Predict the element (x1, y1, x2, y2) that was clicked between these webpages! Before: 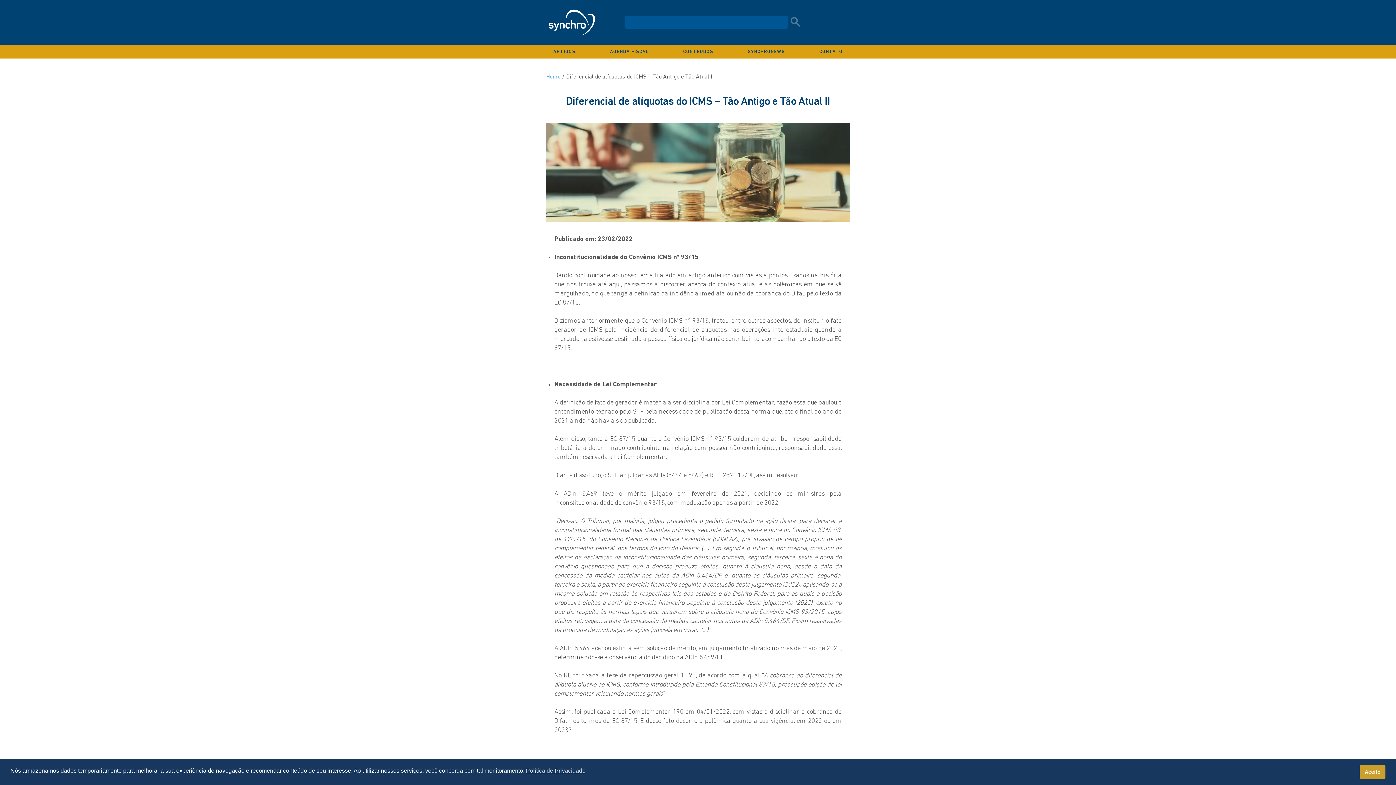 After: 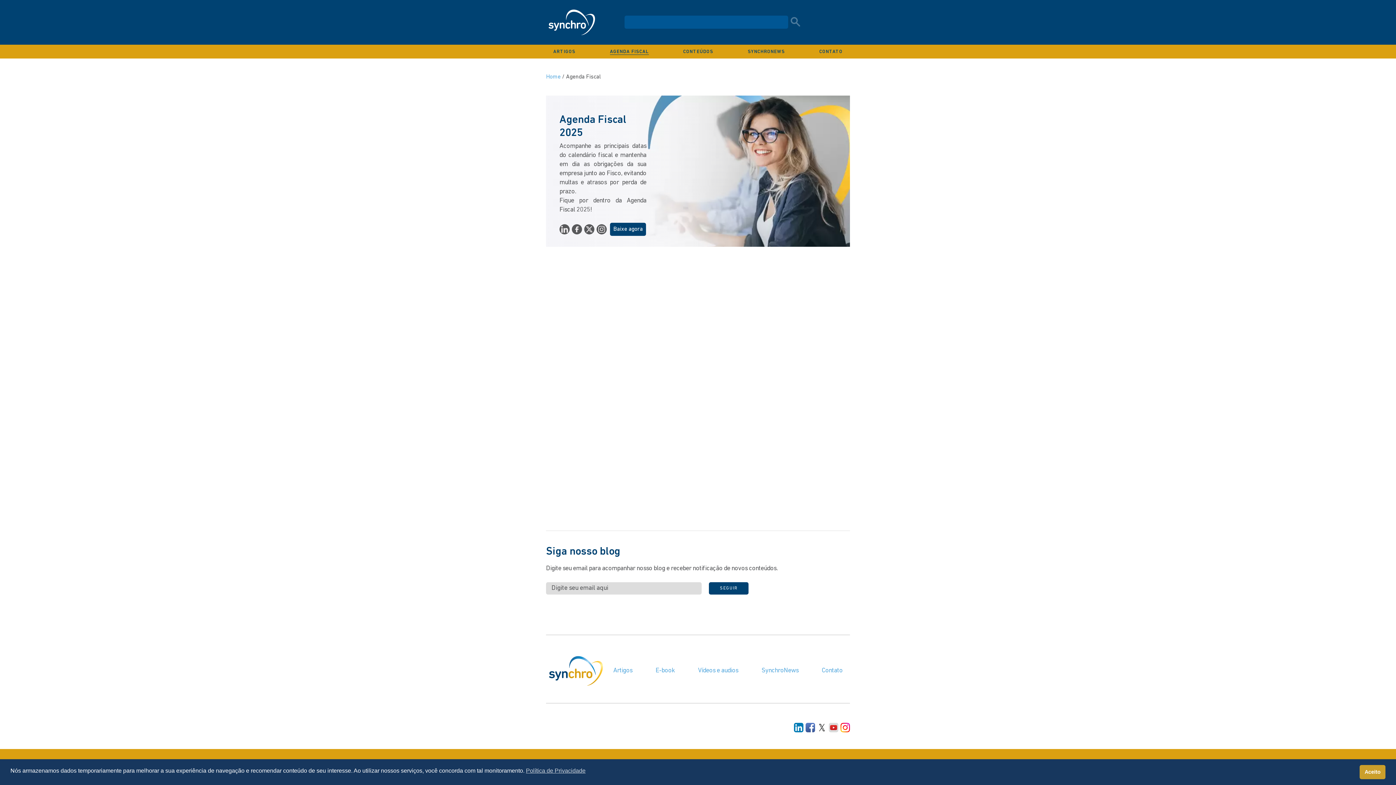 Action: bbox: (610, 49, 648, 54) label: AGENDA FISCAL